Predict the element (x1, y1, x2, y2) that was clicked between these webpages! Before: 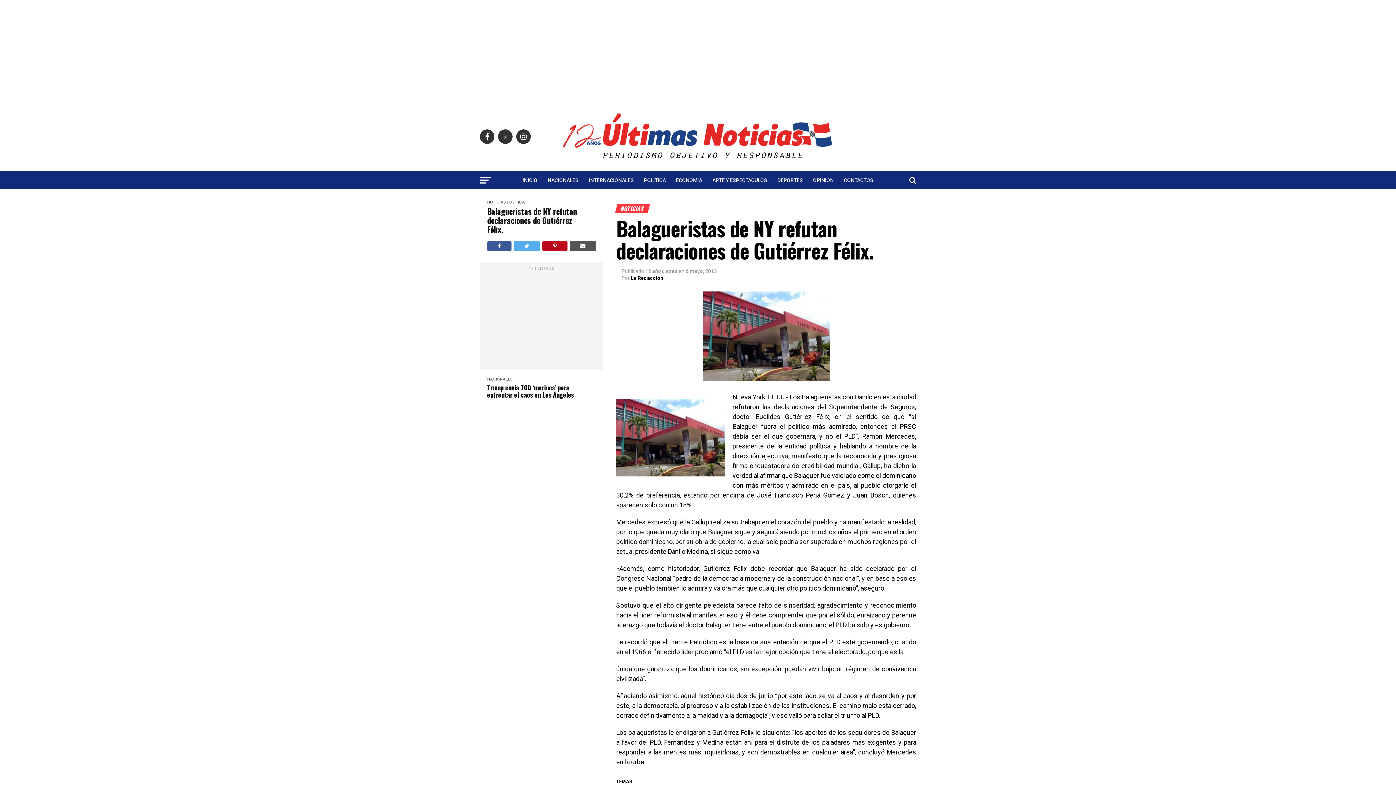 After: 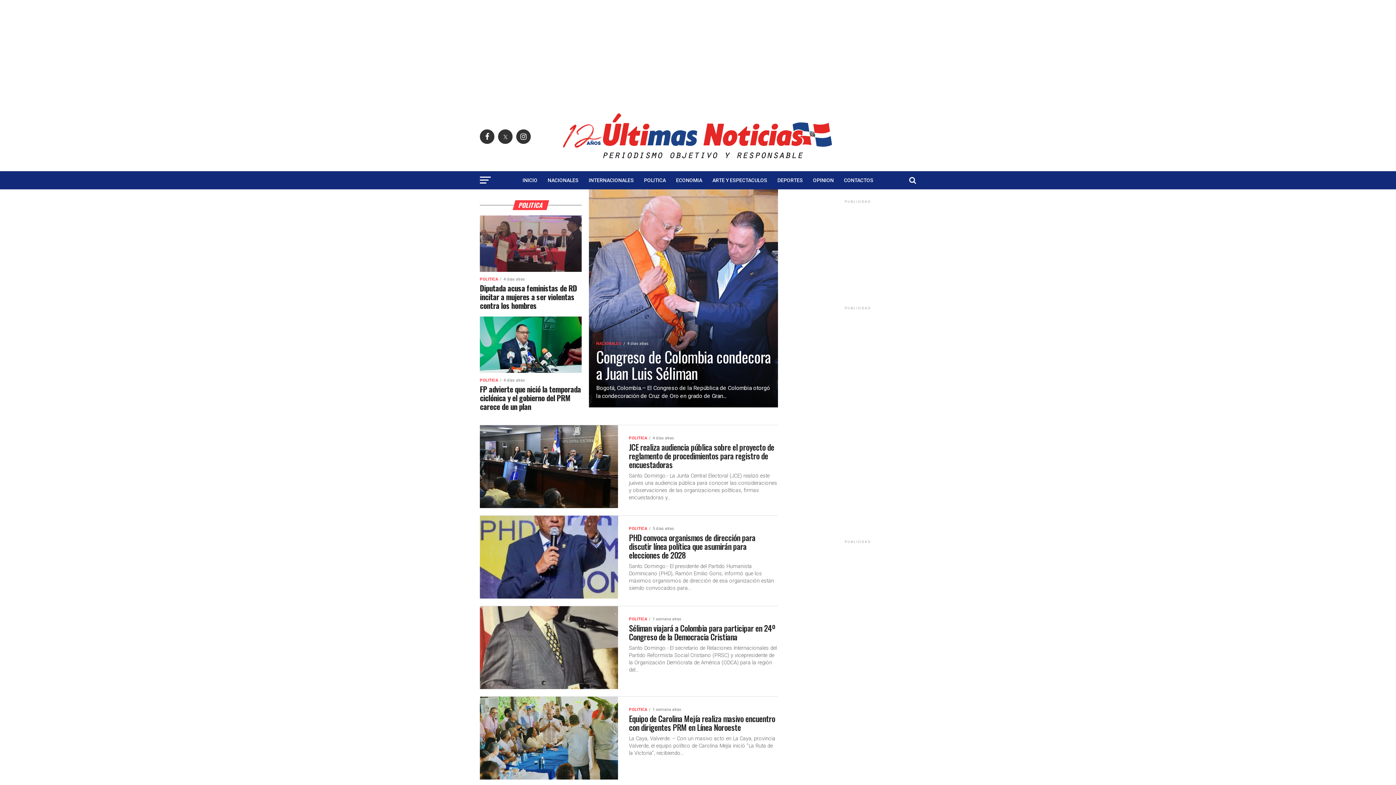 Action: label: POLITICA bbox: (639, 171, 670, 189)